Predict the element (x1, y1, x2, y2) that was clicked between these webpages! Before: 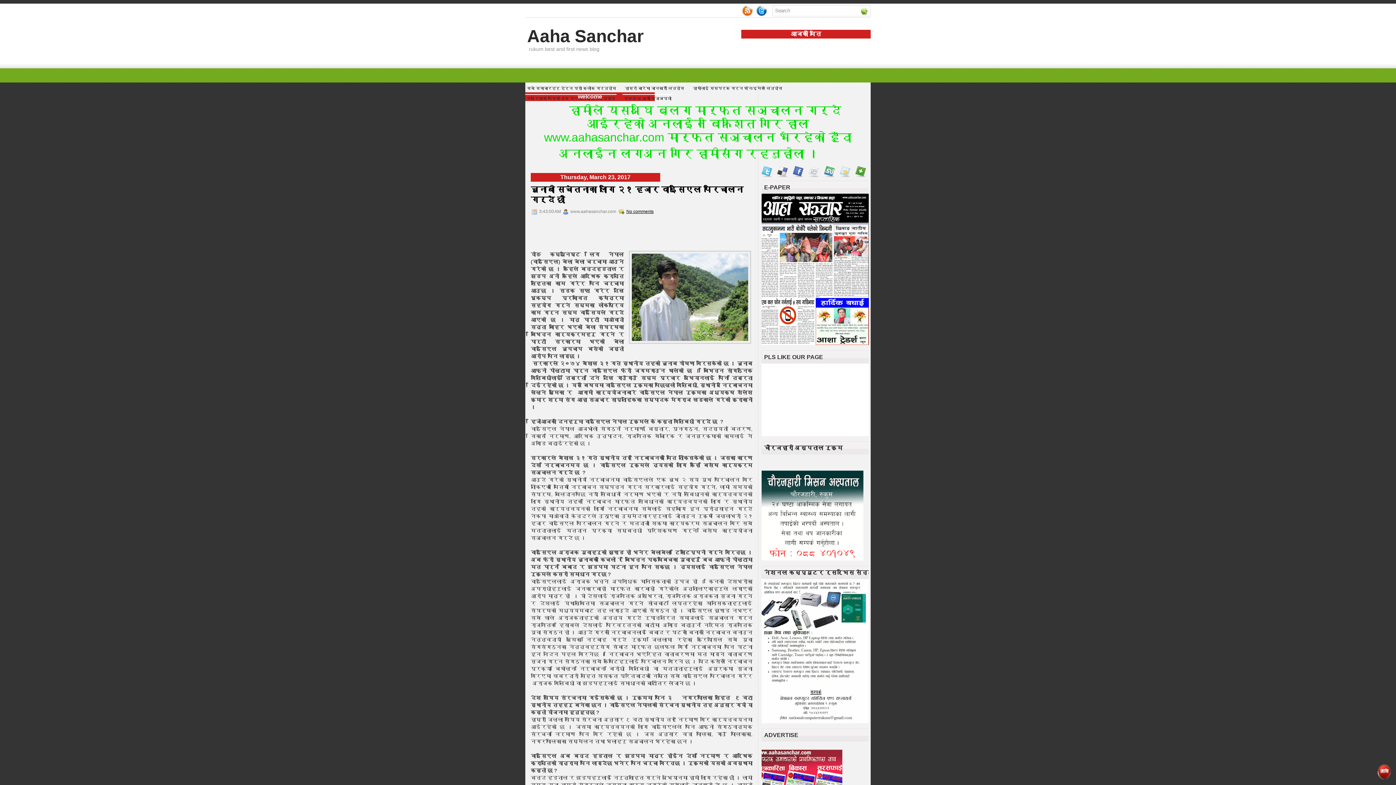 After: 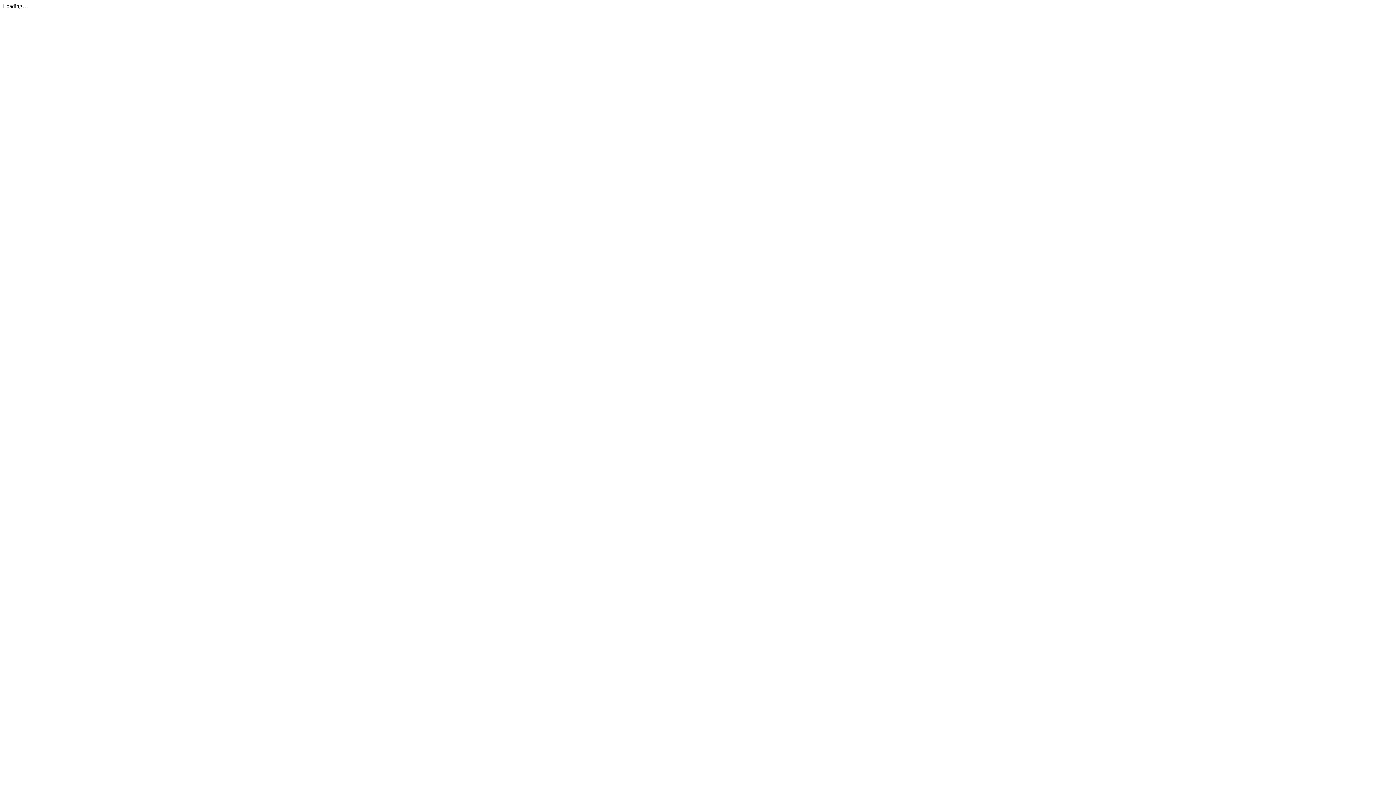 Action: bbox: (761, 340, 869, 346)